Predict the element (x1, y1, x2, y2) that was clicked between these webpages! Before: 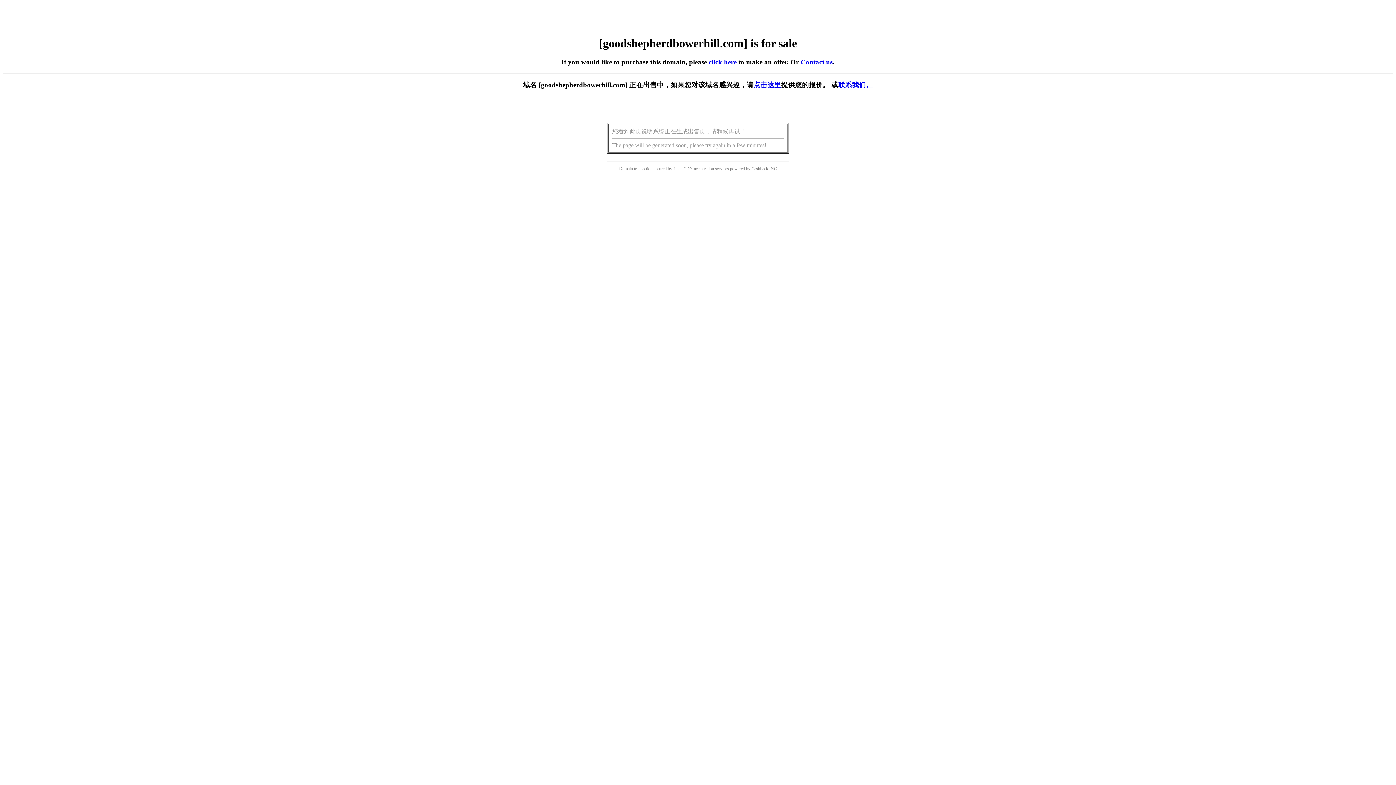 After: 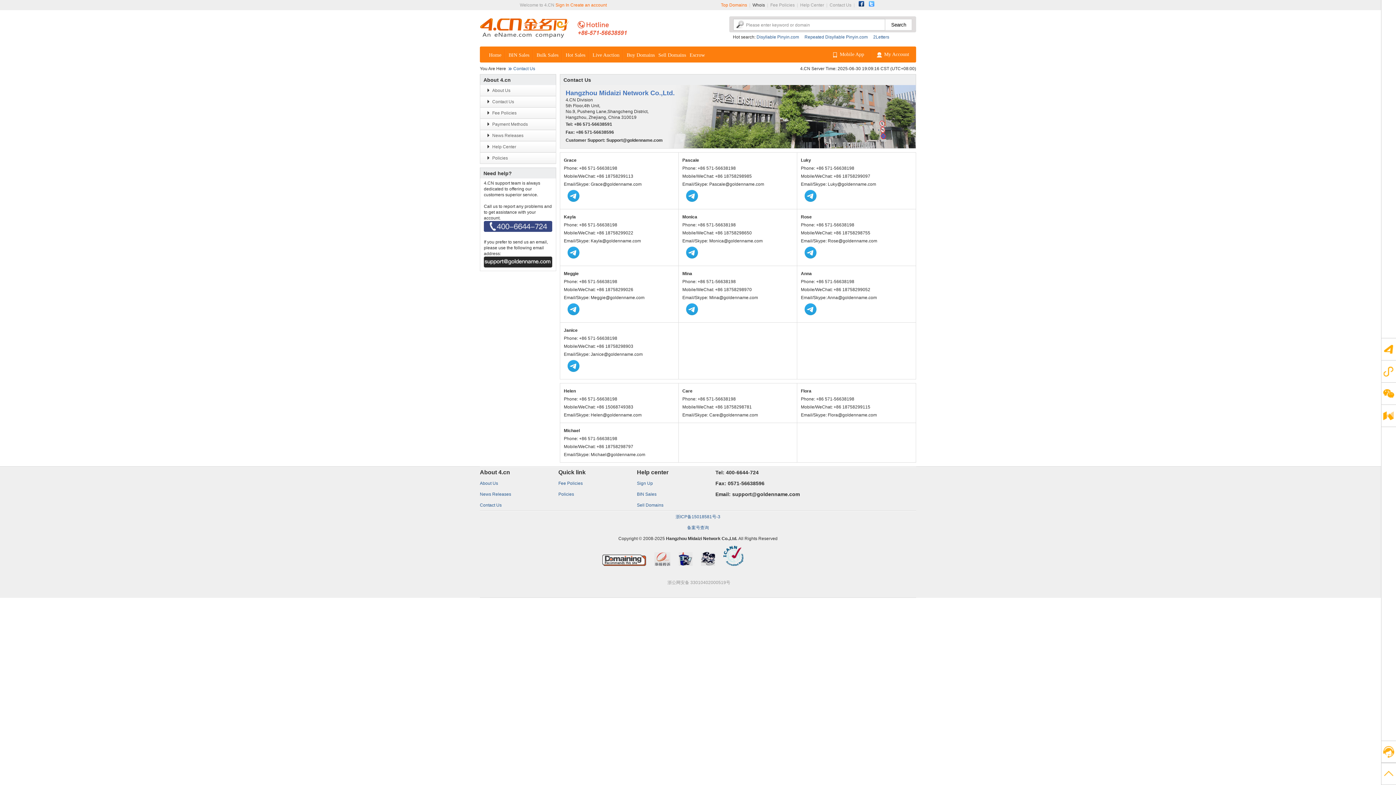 Action: label: 联系我们。 bbox: (838, 81, 873, 88)